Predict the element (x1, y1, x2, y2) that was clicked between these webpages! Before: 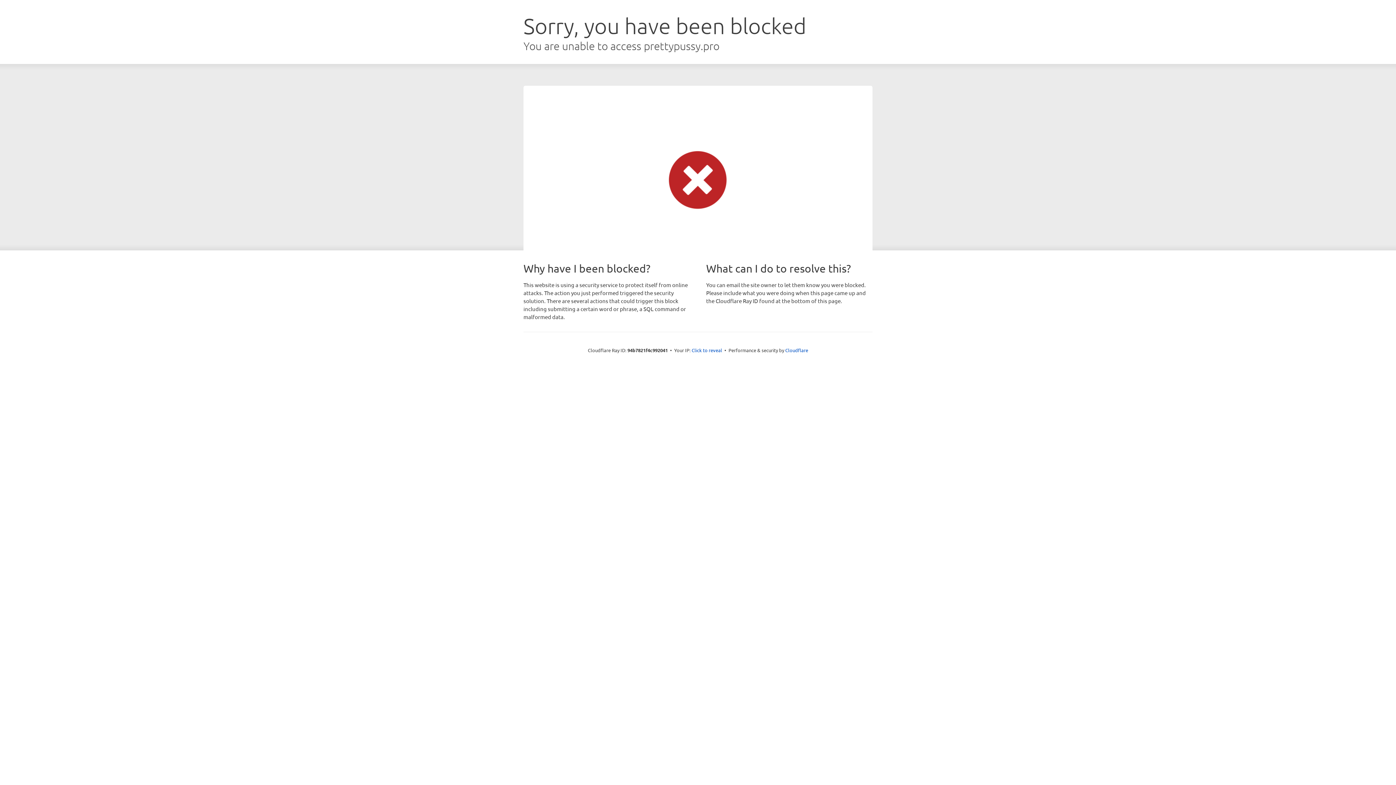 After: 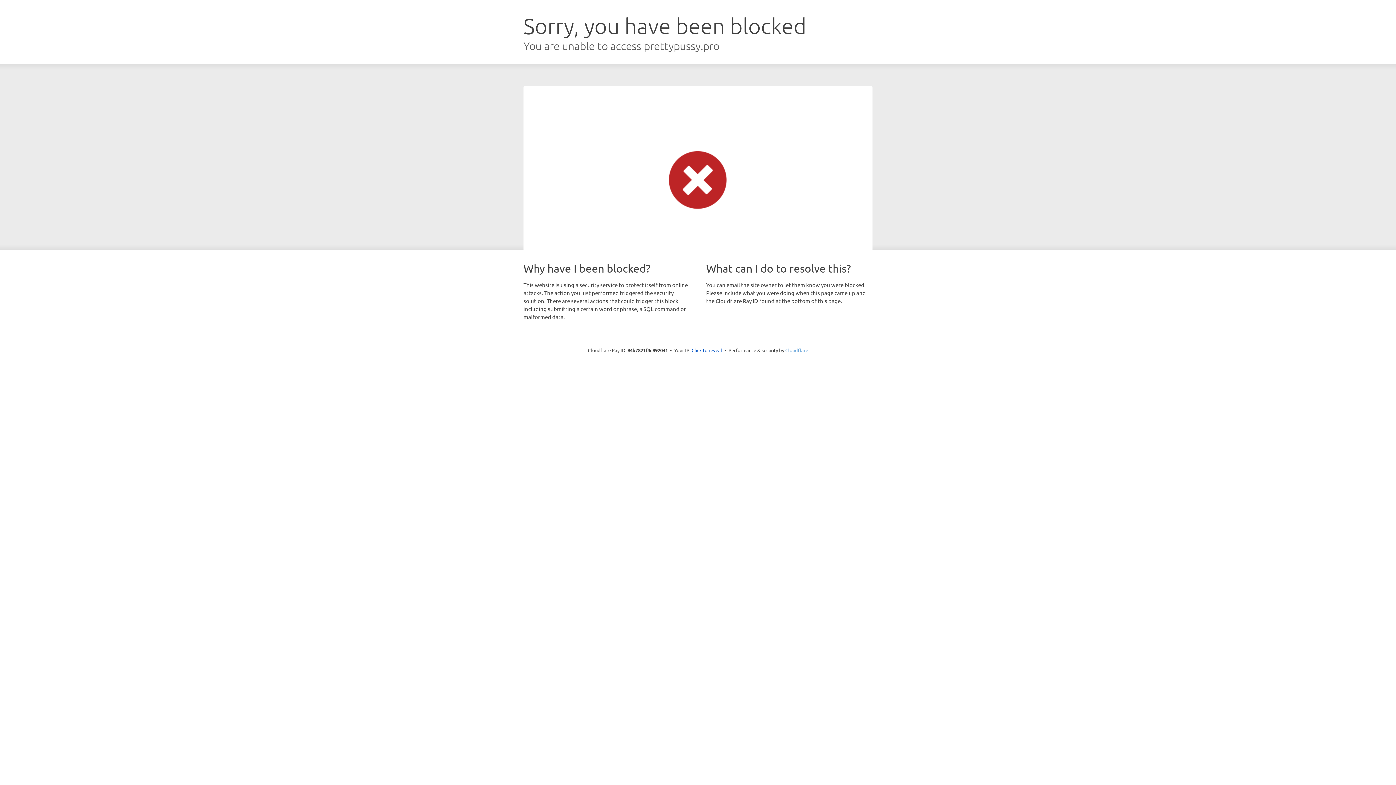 Action: bbox: (785, 347, 808, 353) label: Cloudflare